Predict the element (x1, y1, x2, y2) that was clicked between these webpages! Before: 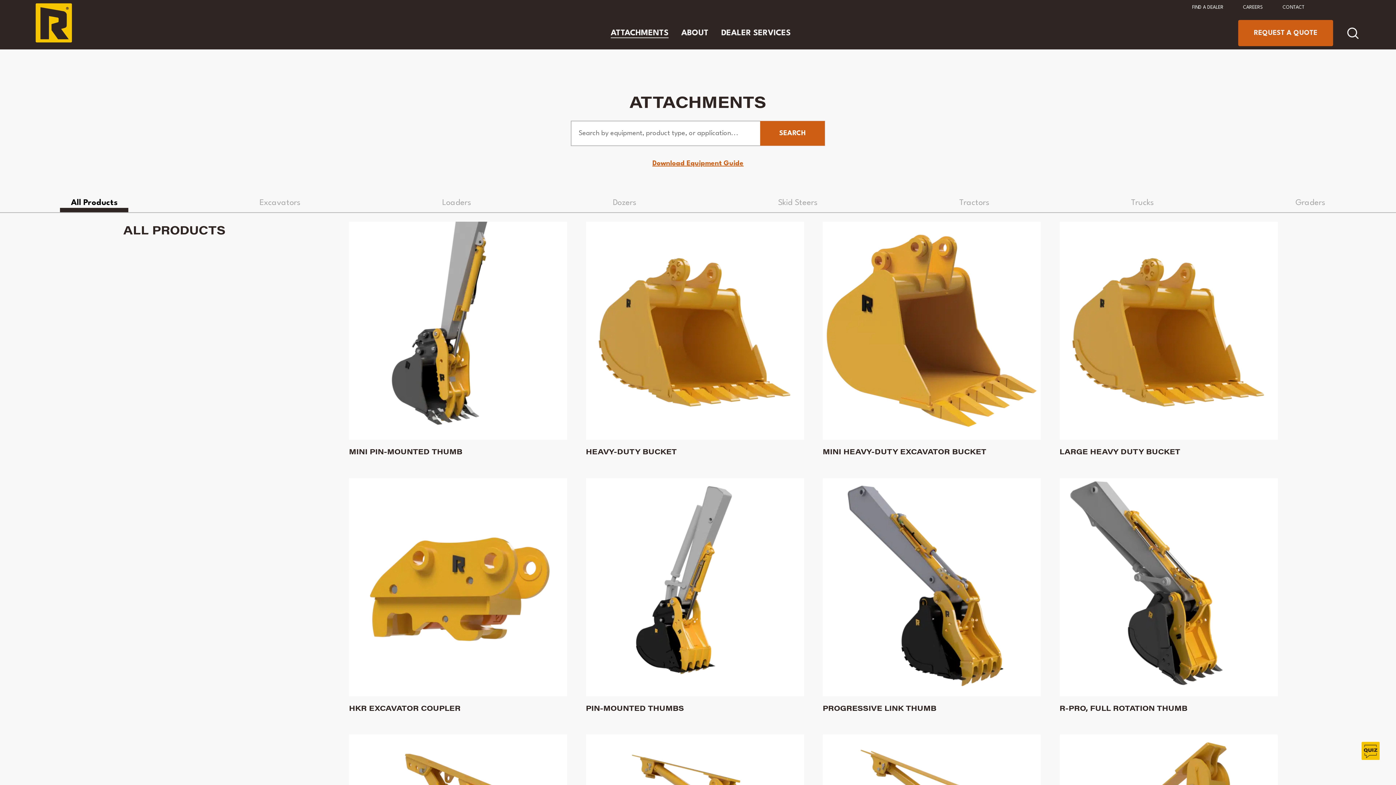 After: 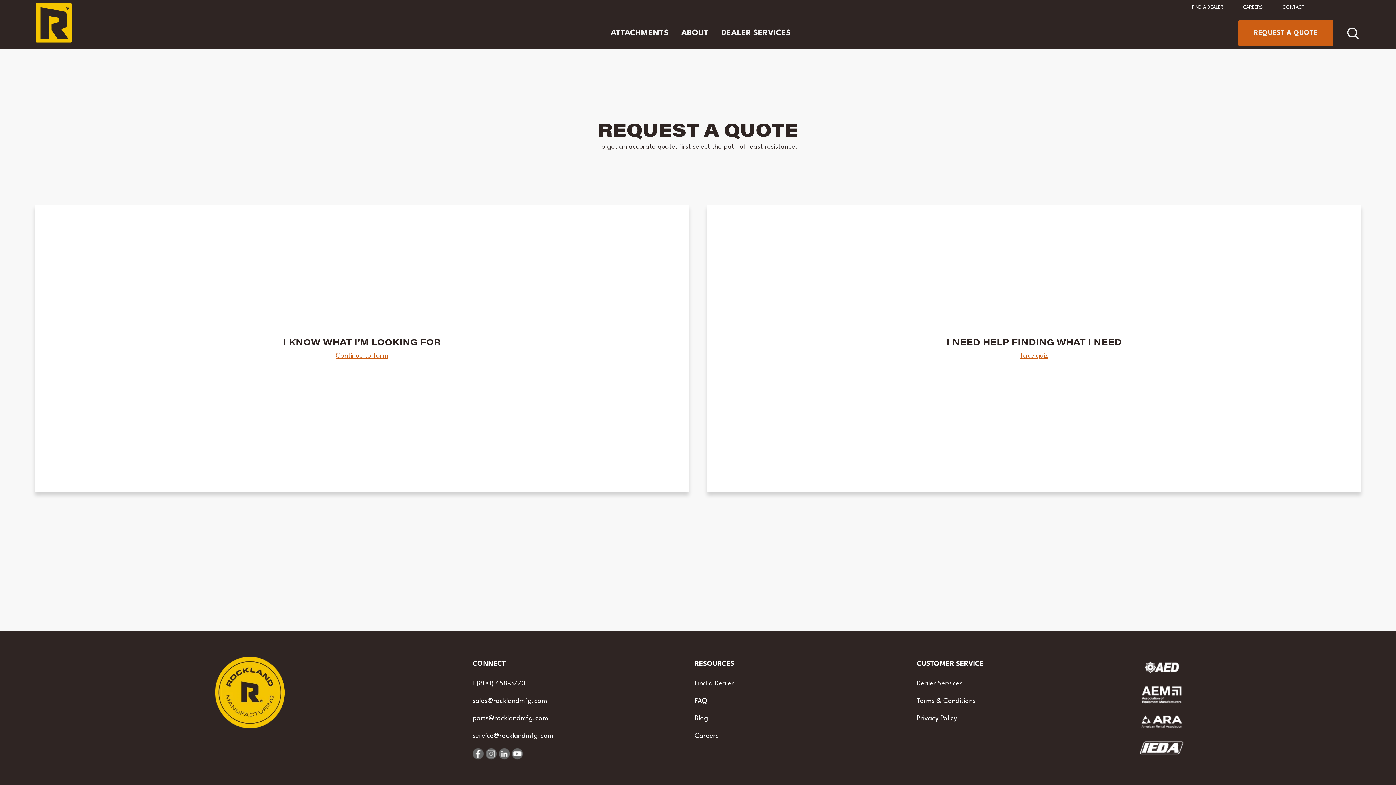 Action: label: REQUEST A QUOTE bbox: (1238, 20, 1333, 46)